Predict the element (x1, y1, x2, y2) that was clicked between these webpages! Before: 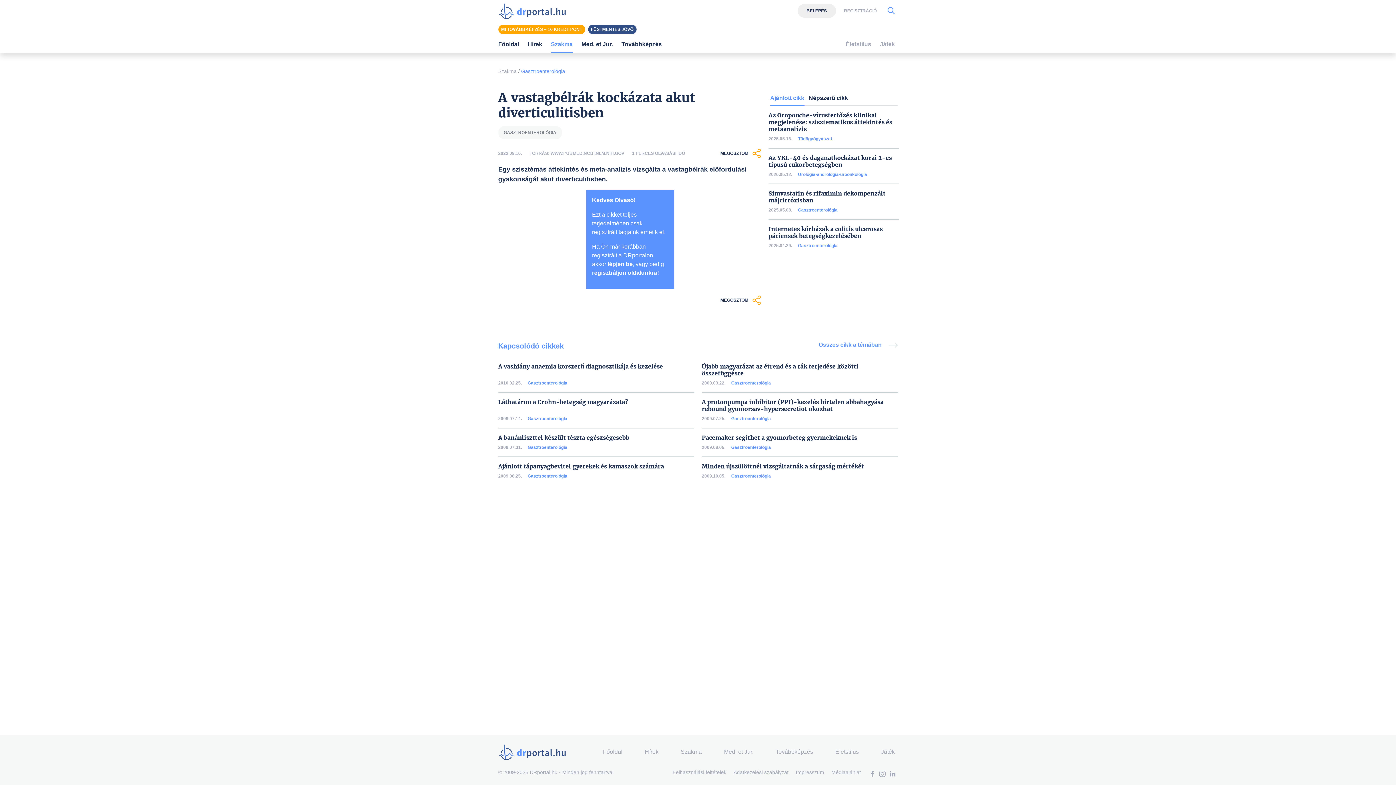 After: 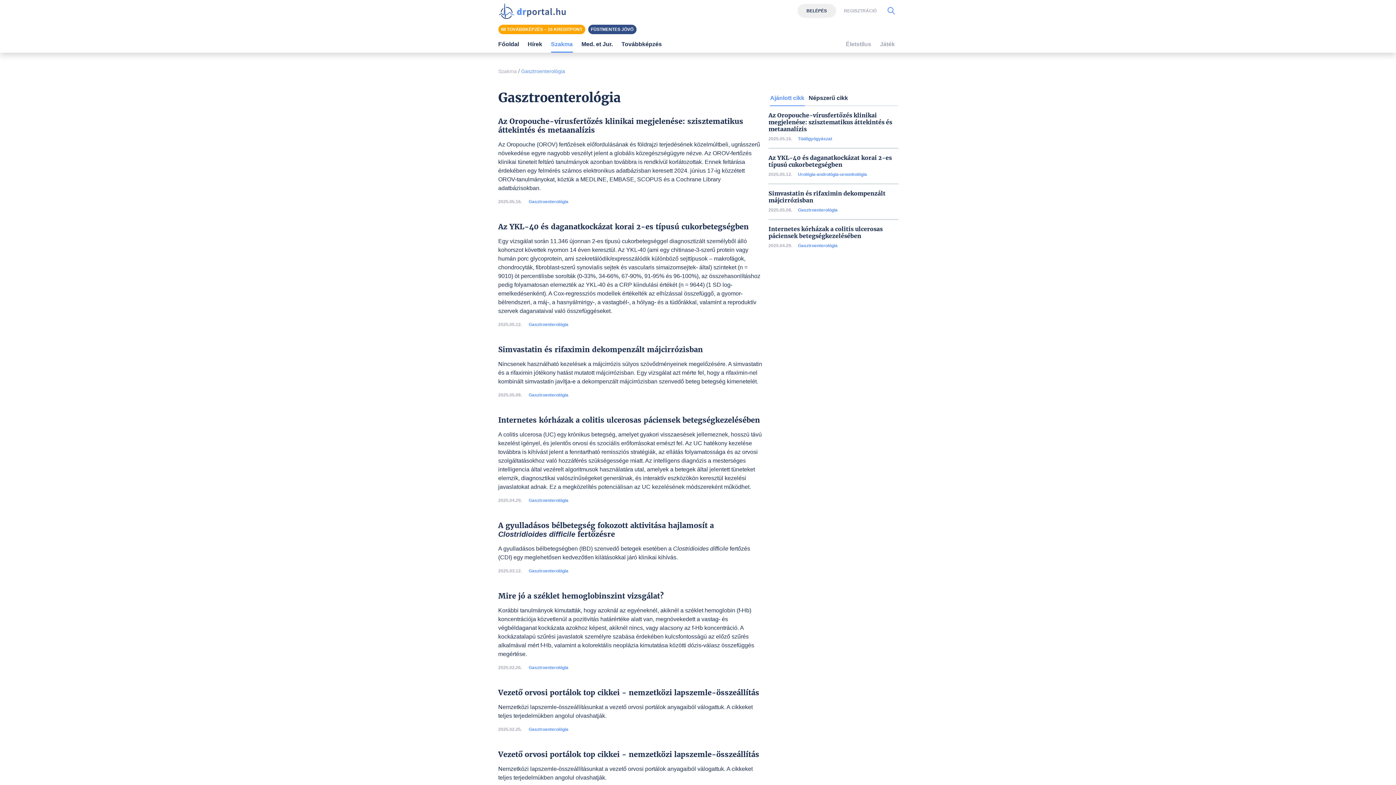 Action: label: Gasztroenterológia bbox: (521, 68, 565, 74)